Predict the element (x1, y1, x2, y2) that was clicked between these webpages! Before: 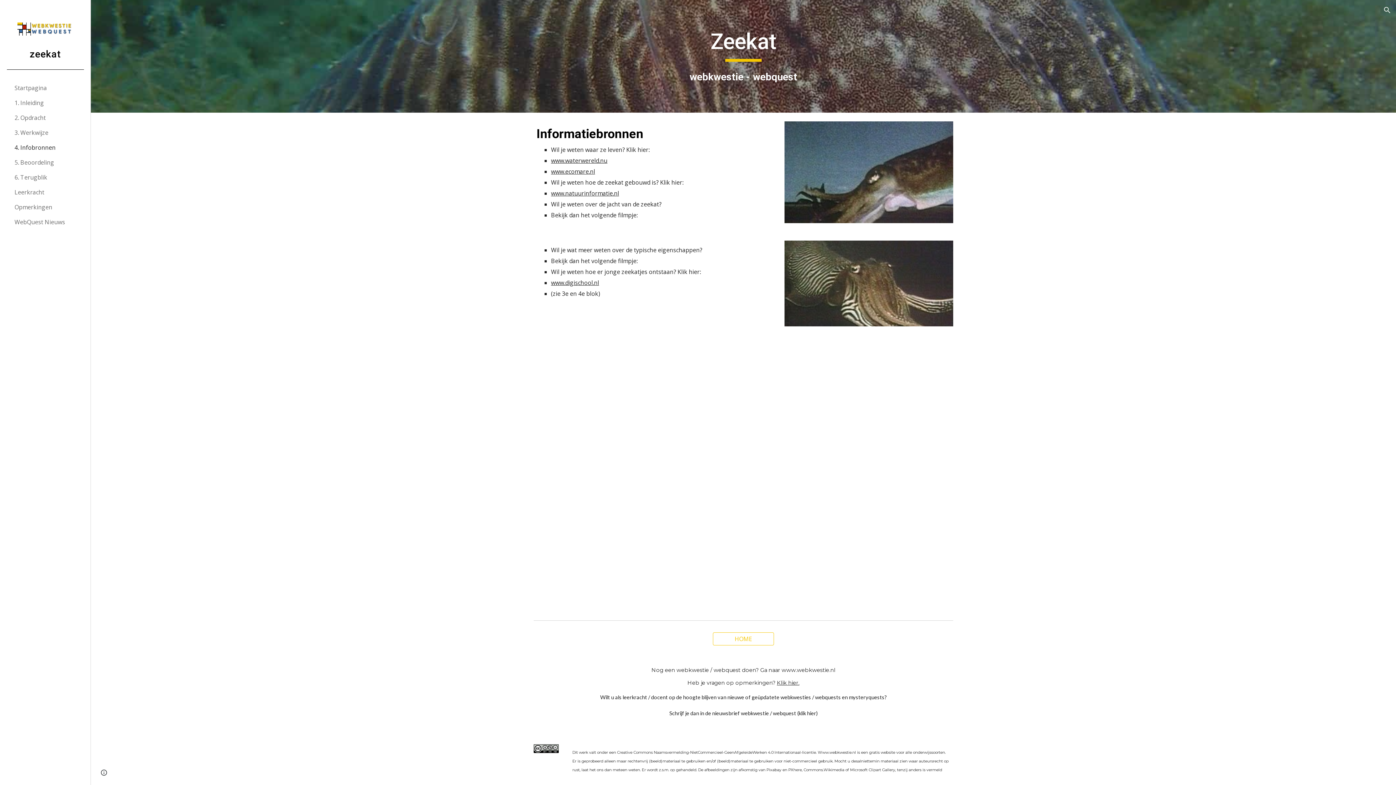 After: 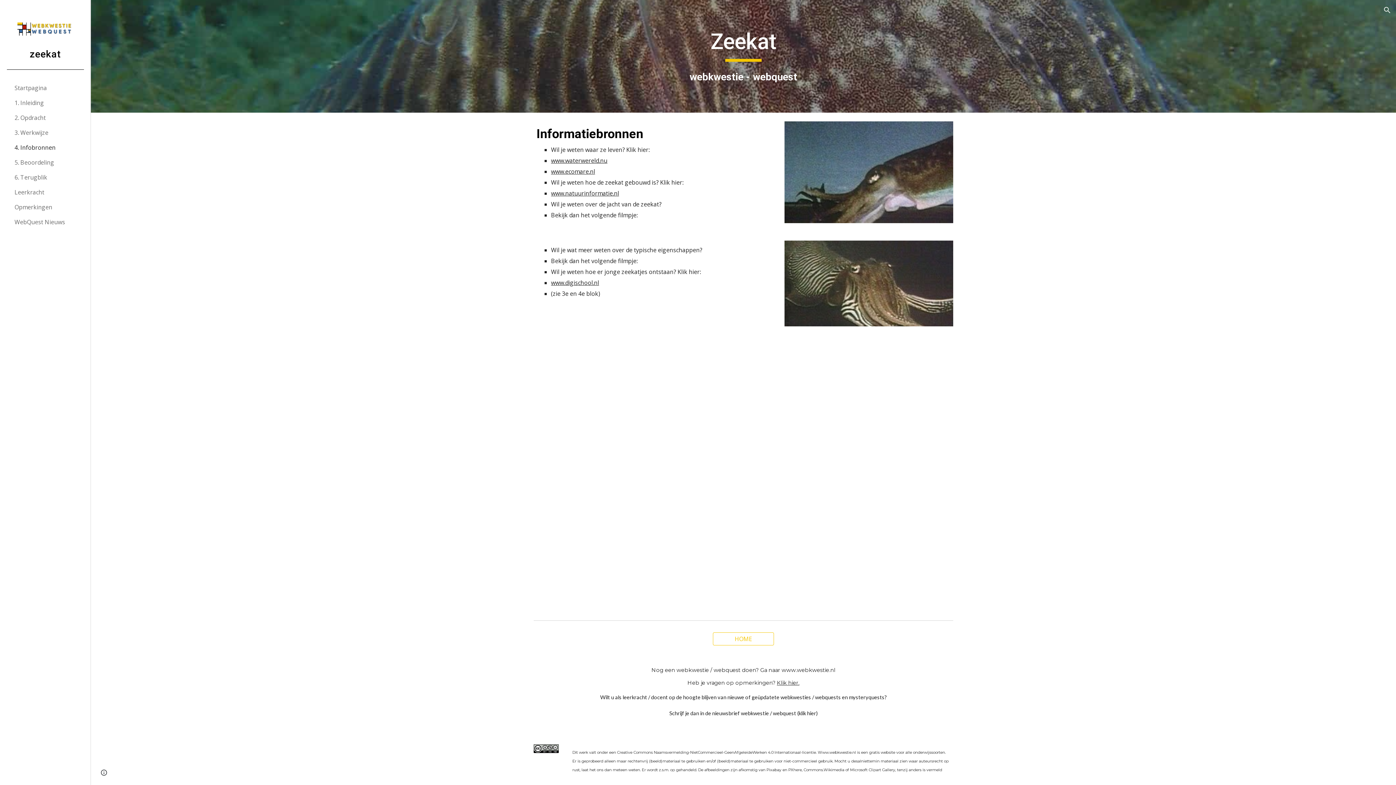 Action: bbox: (13, 140, 86, 155) label: 4. Infobronnen